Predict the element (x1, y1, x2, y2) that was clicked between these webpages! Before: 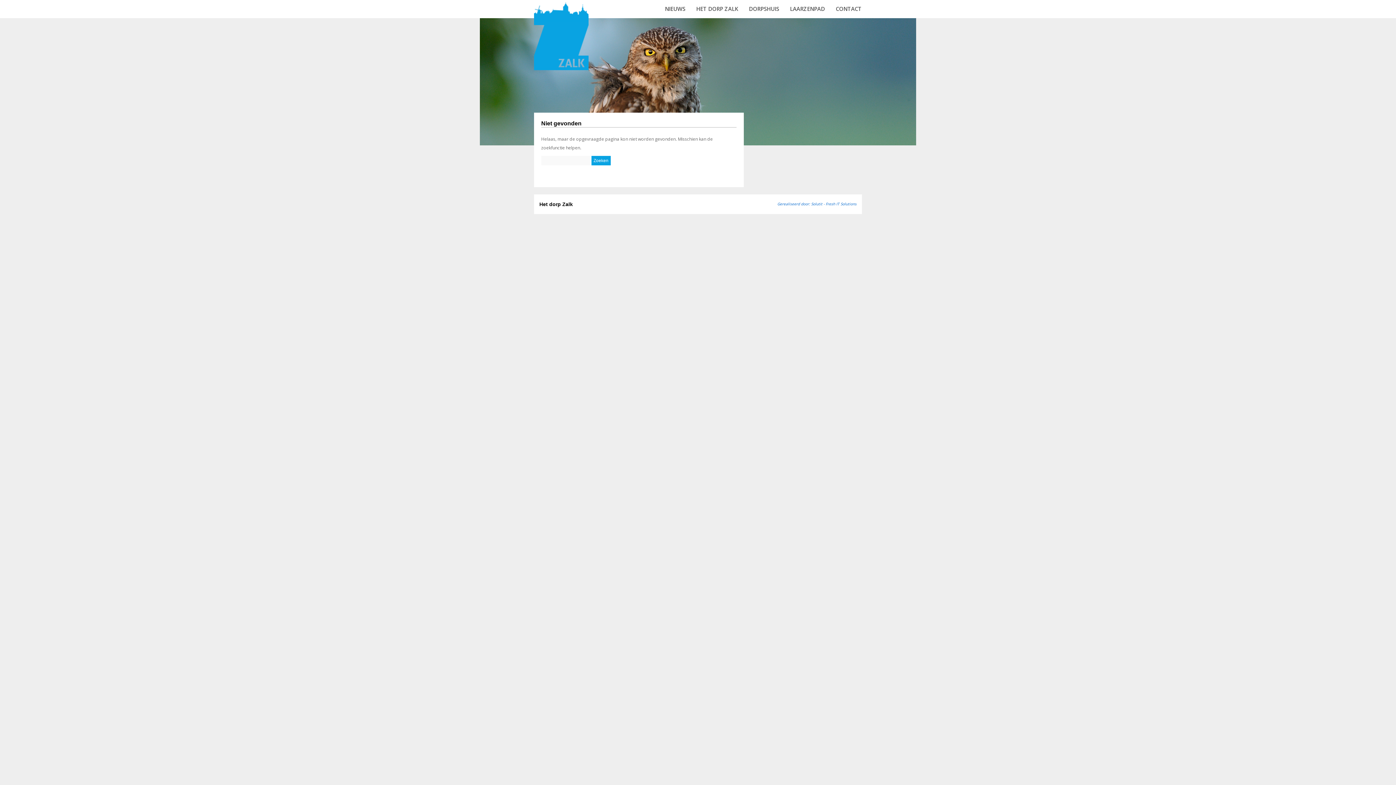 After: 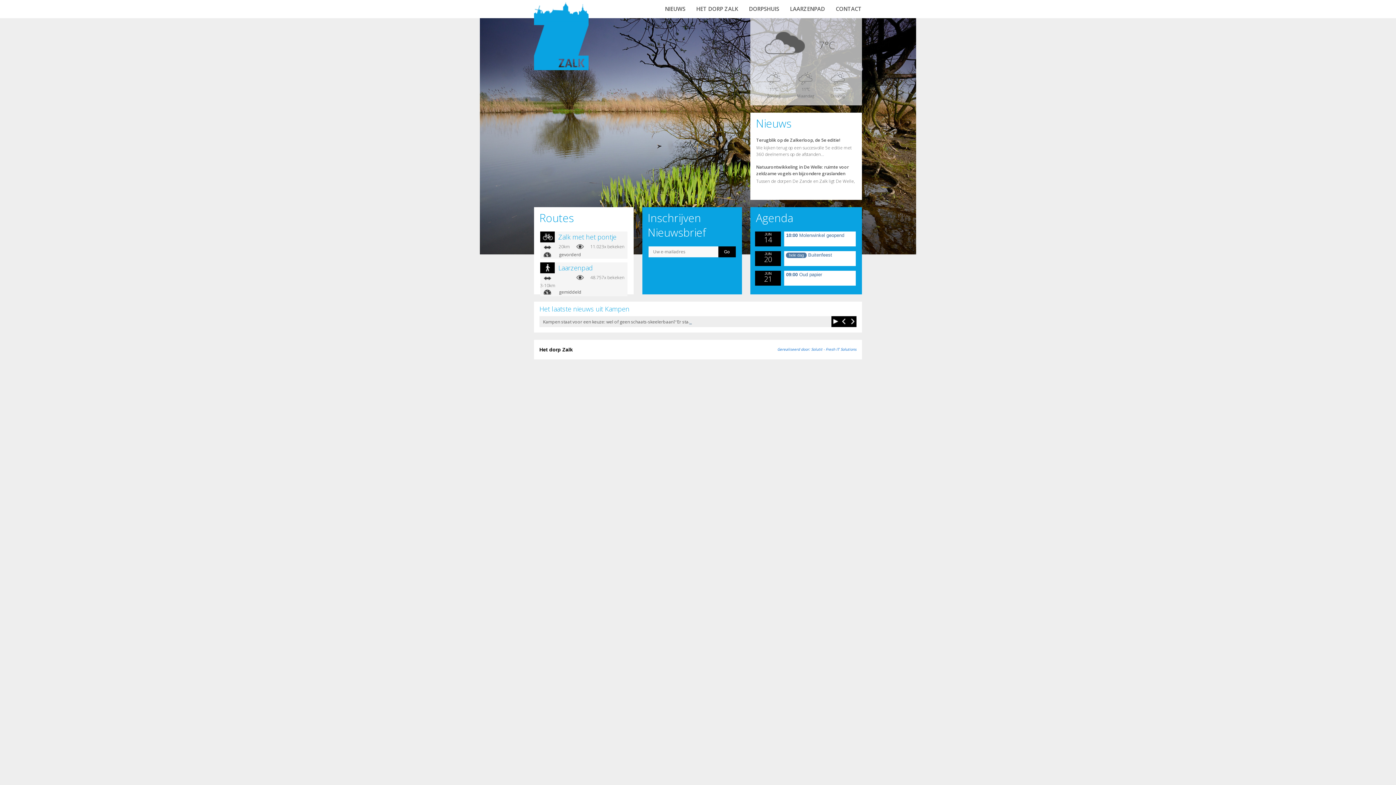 Action: bbox: (534, 2, 588, 70)